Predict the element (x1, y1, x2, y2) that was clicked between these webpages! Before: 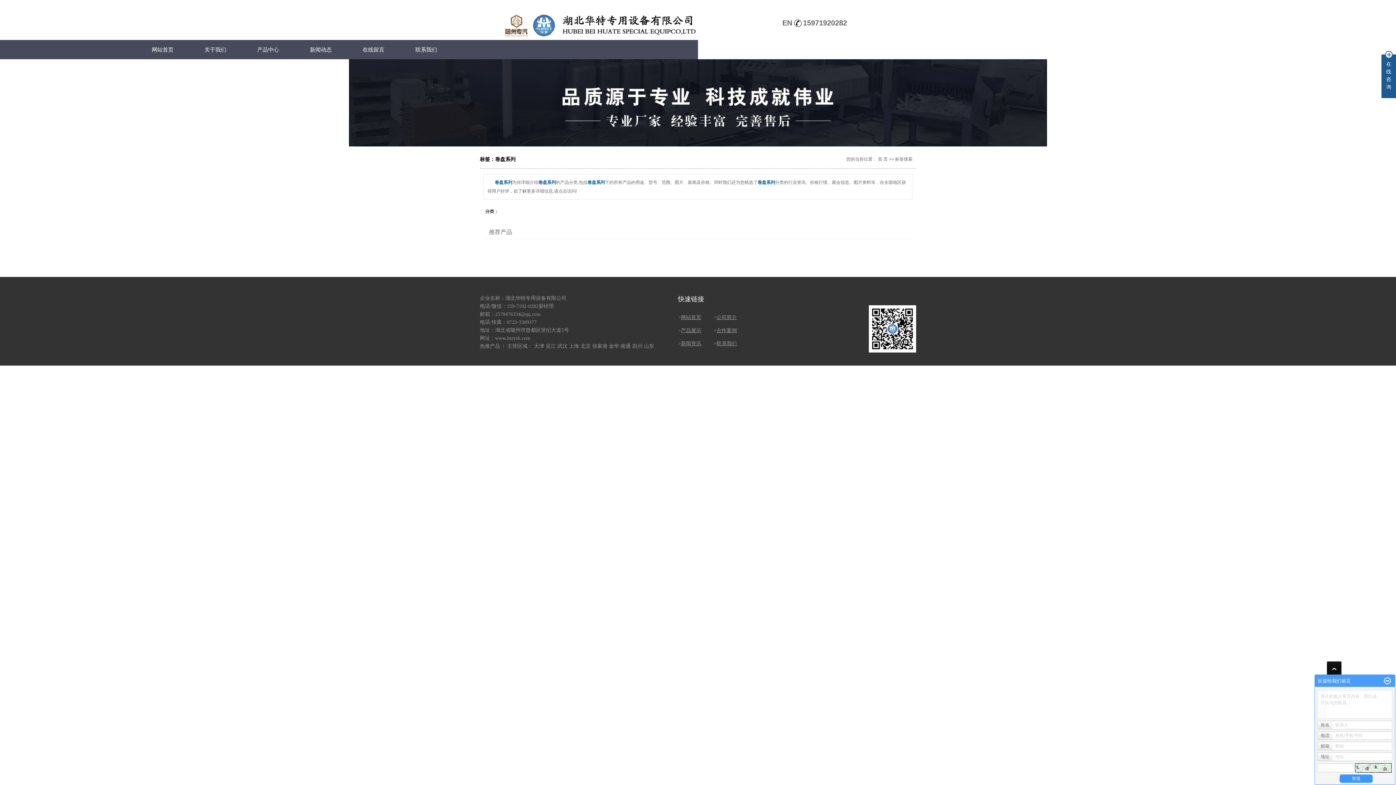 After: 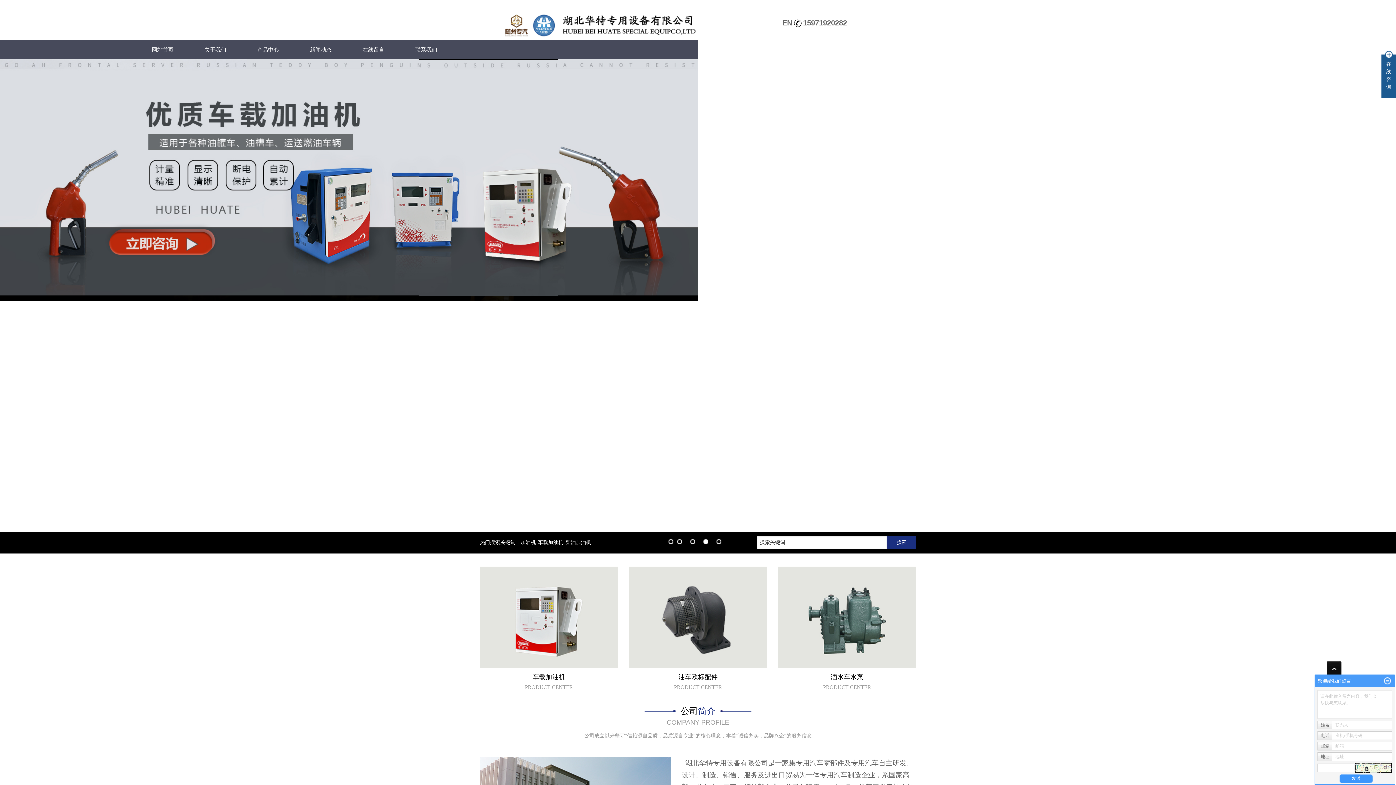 Action: bbox: (644, 343, 654, 349) label: 山东